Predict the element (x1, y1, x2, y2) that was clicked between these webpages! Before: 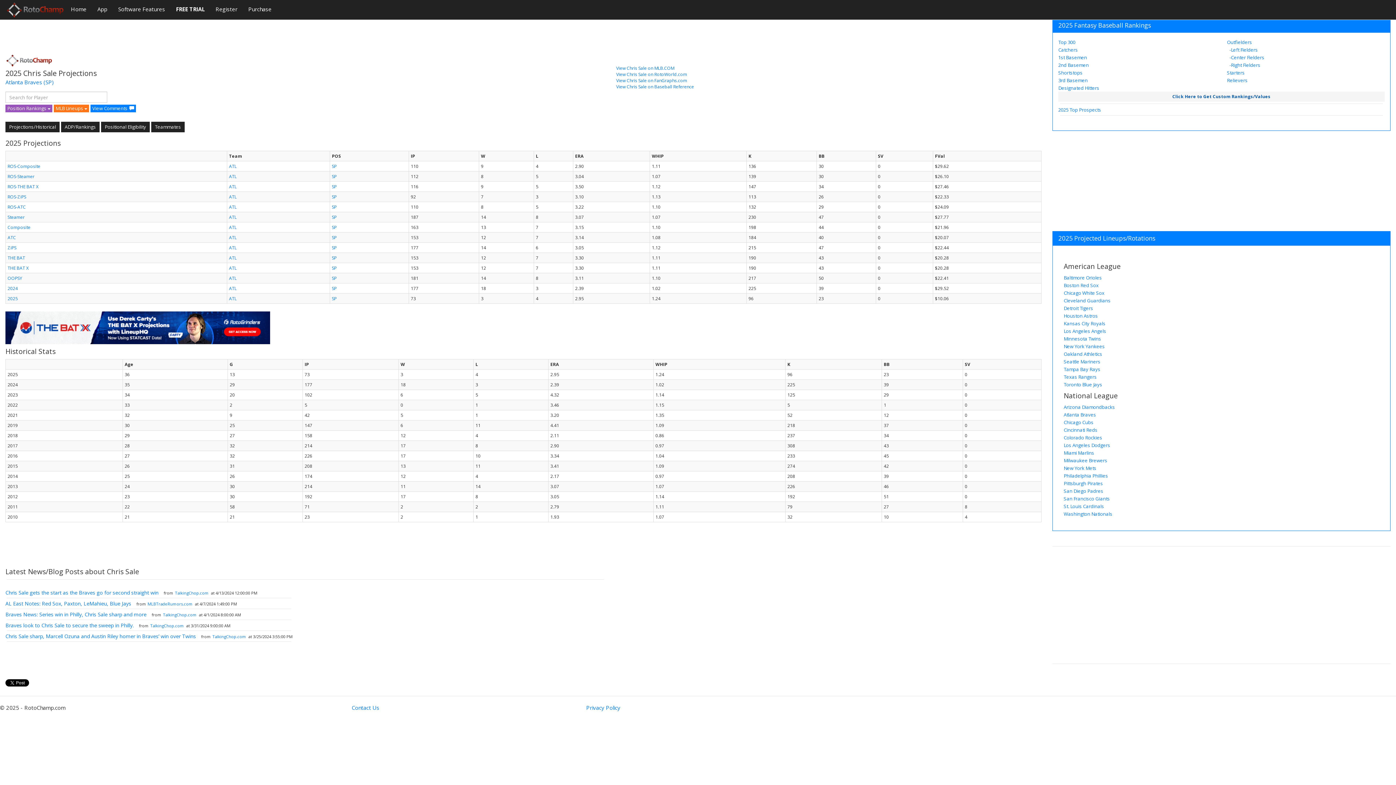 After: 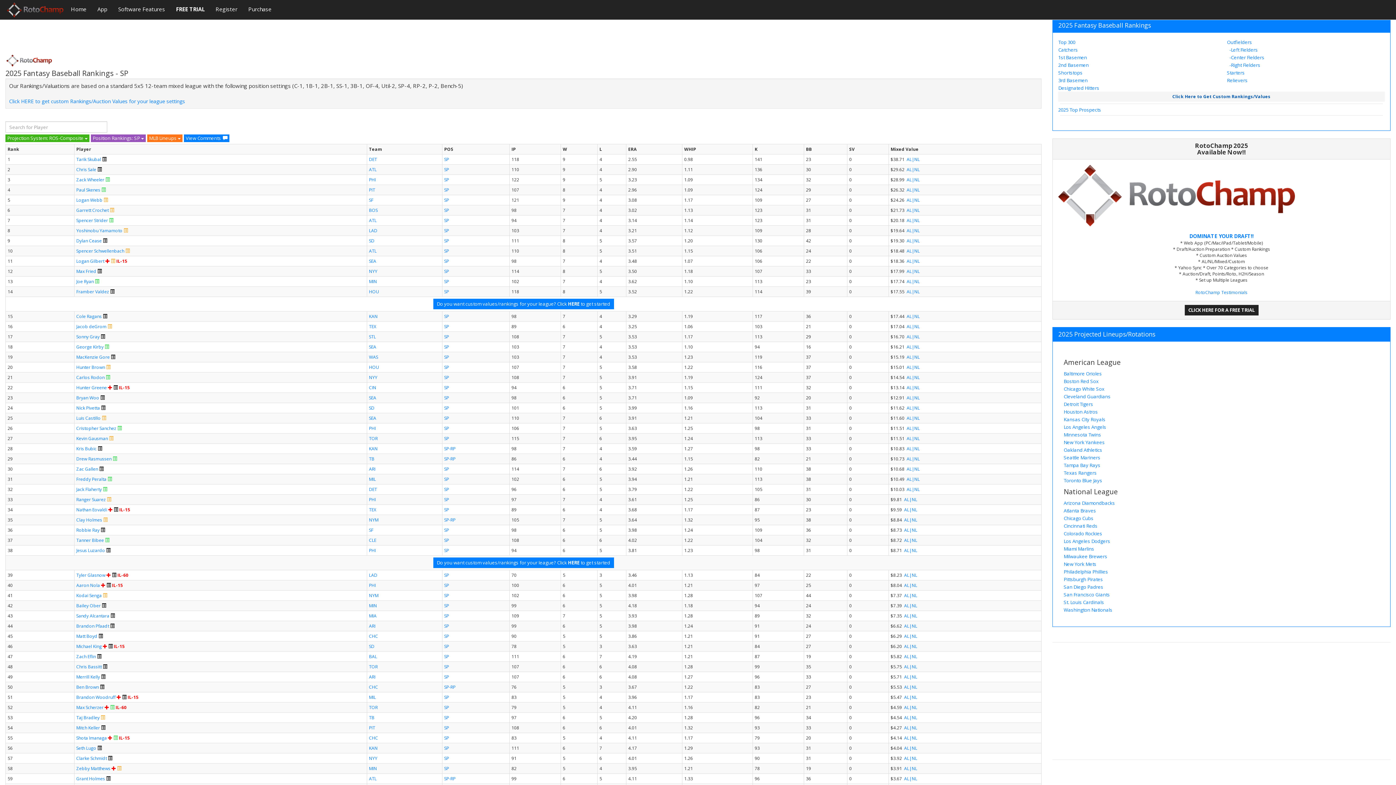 Action: label: SP bbox: (332, 264, 336, 271)